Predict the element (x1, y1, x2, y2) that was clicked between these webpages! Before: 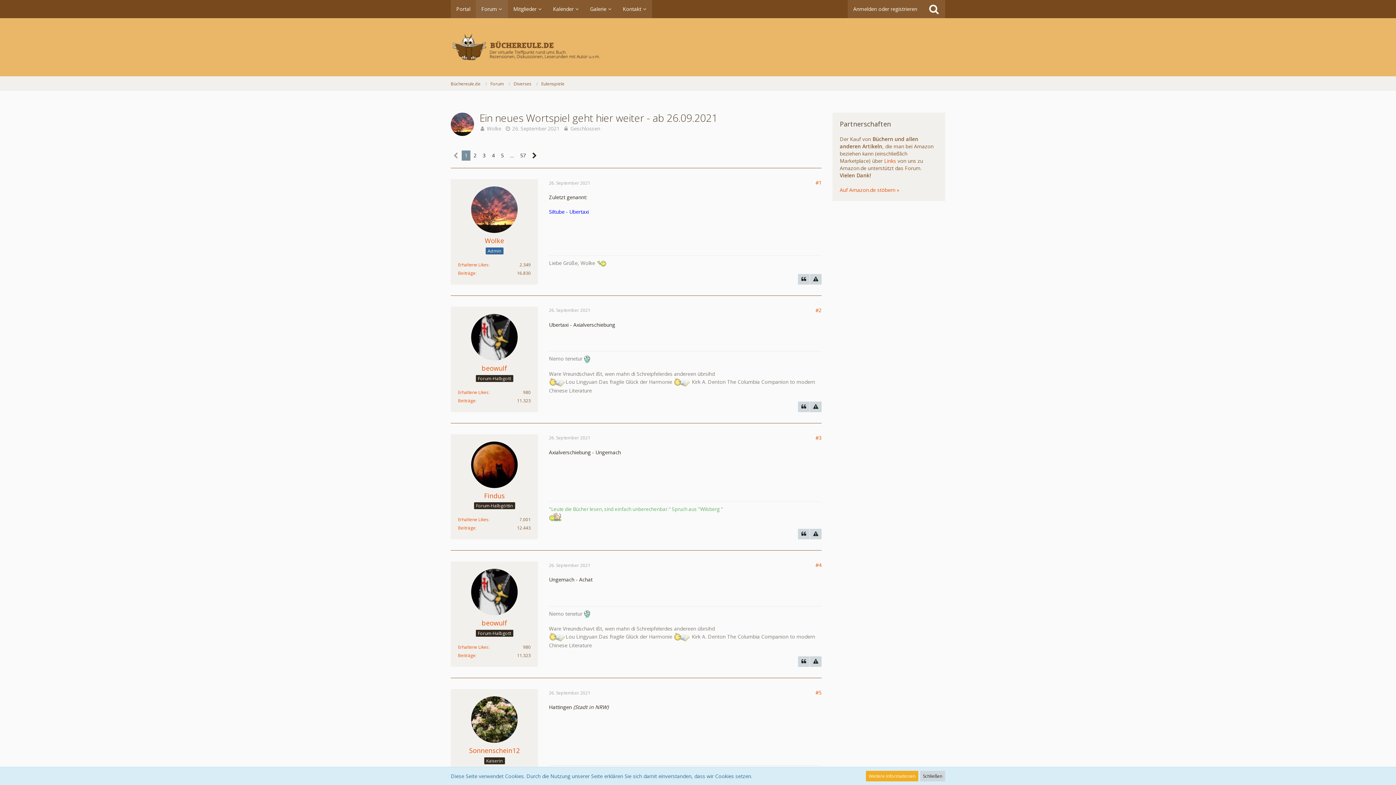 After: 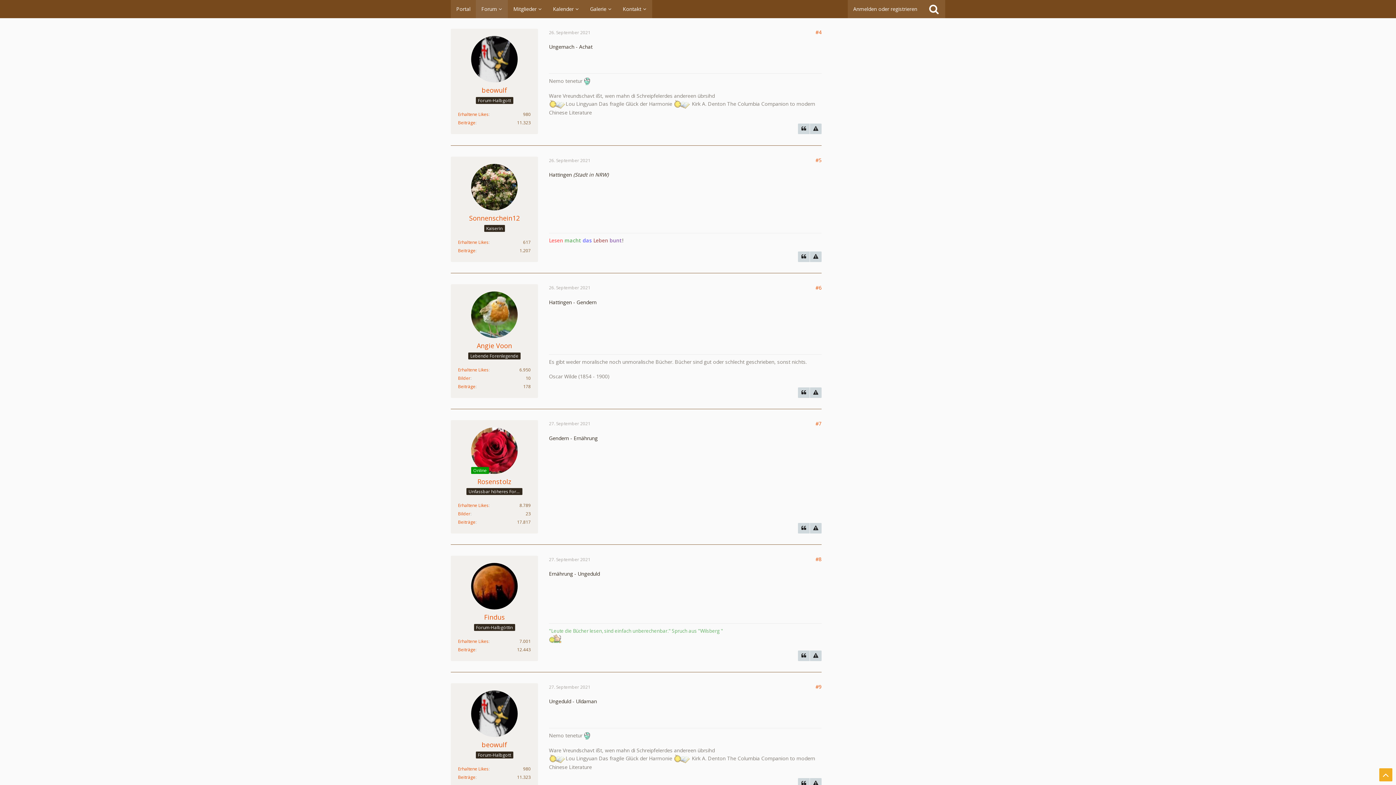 Action: label: 26. September 2021 bbox: (549, 562, 590, 568)